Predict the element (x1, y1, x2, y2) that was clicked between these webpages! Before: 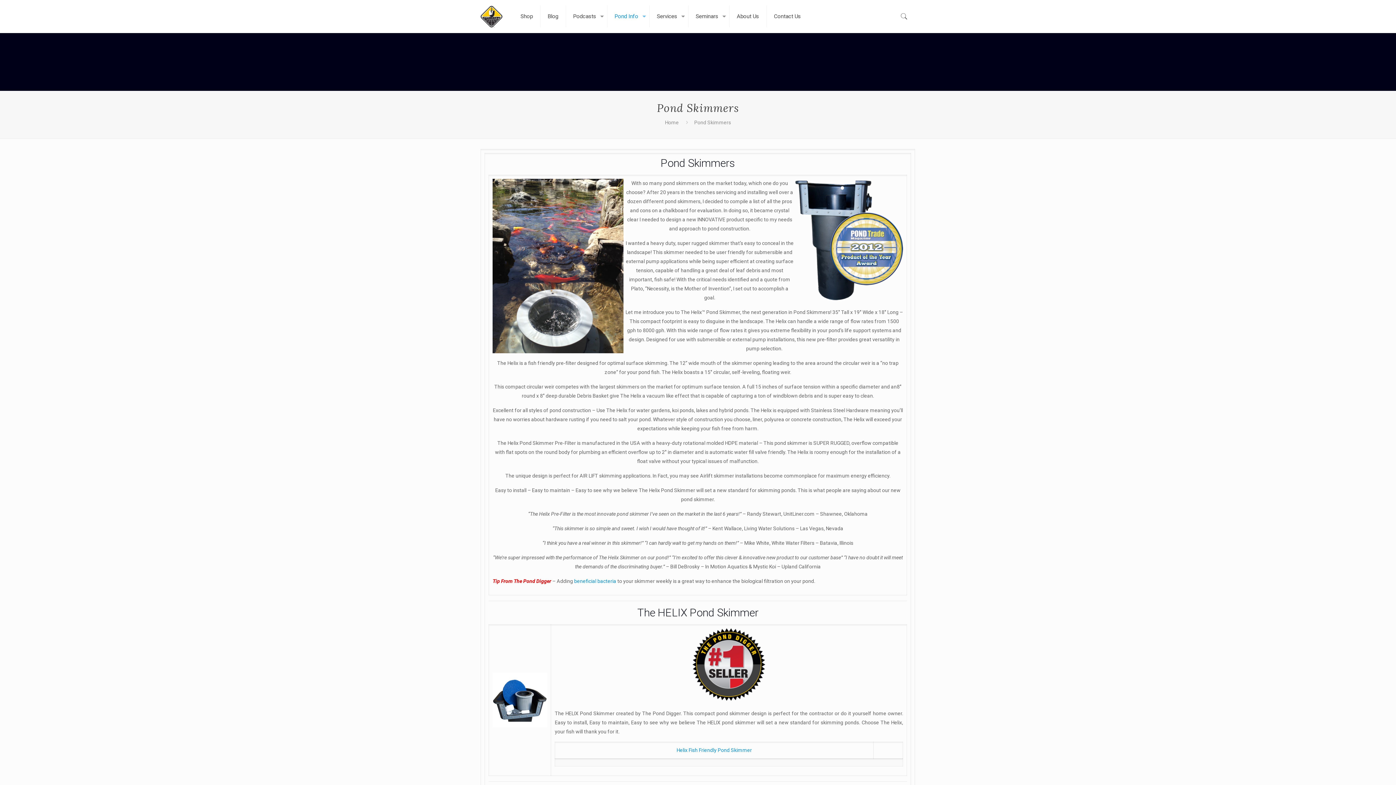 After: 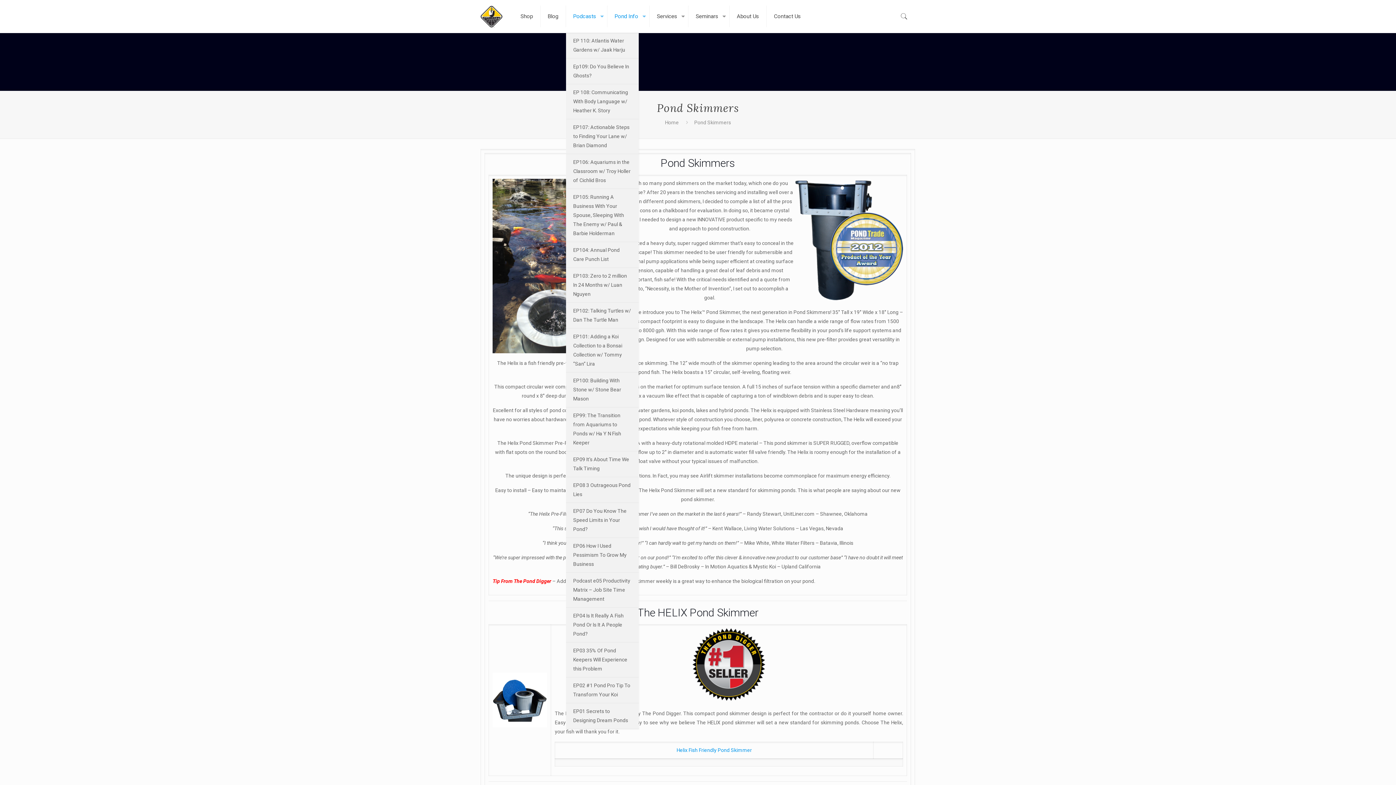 Action: label: Podcasts bbox: (566, 0, 607, 32)